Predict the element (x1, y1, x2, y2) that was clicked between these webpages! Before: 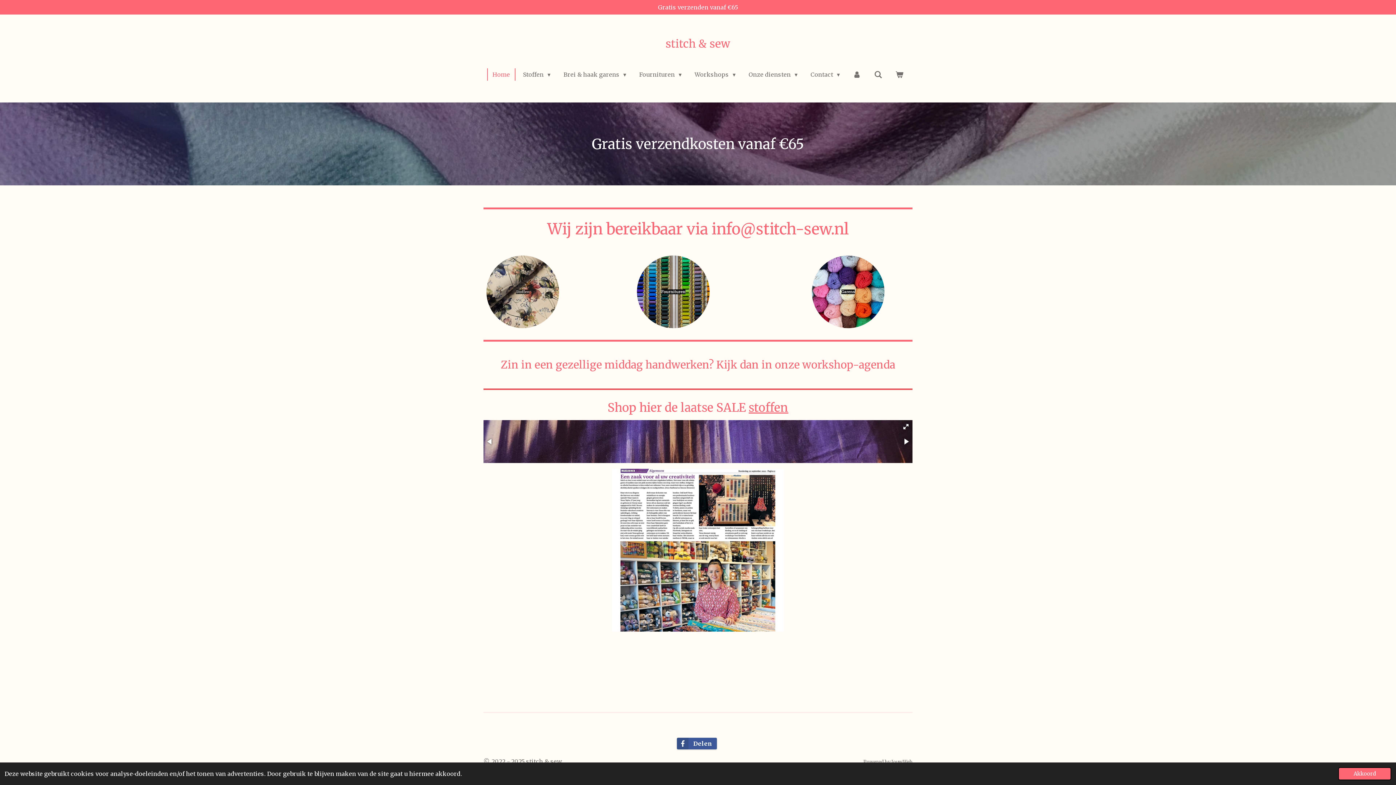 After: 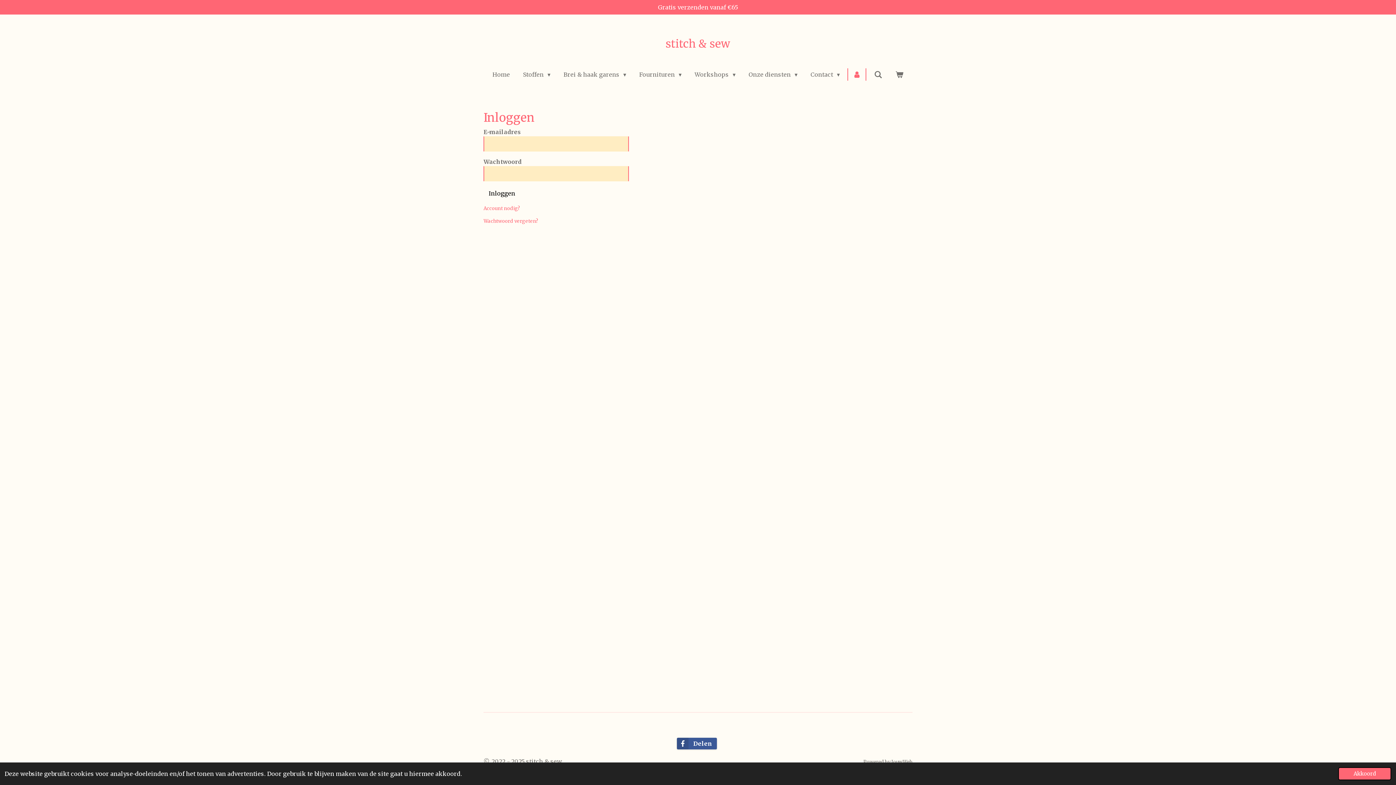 Action: bbox: (848, 68, 865, 80)